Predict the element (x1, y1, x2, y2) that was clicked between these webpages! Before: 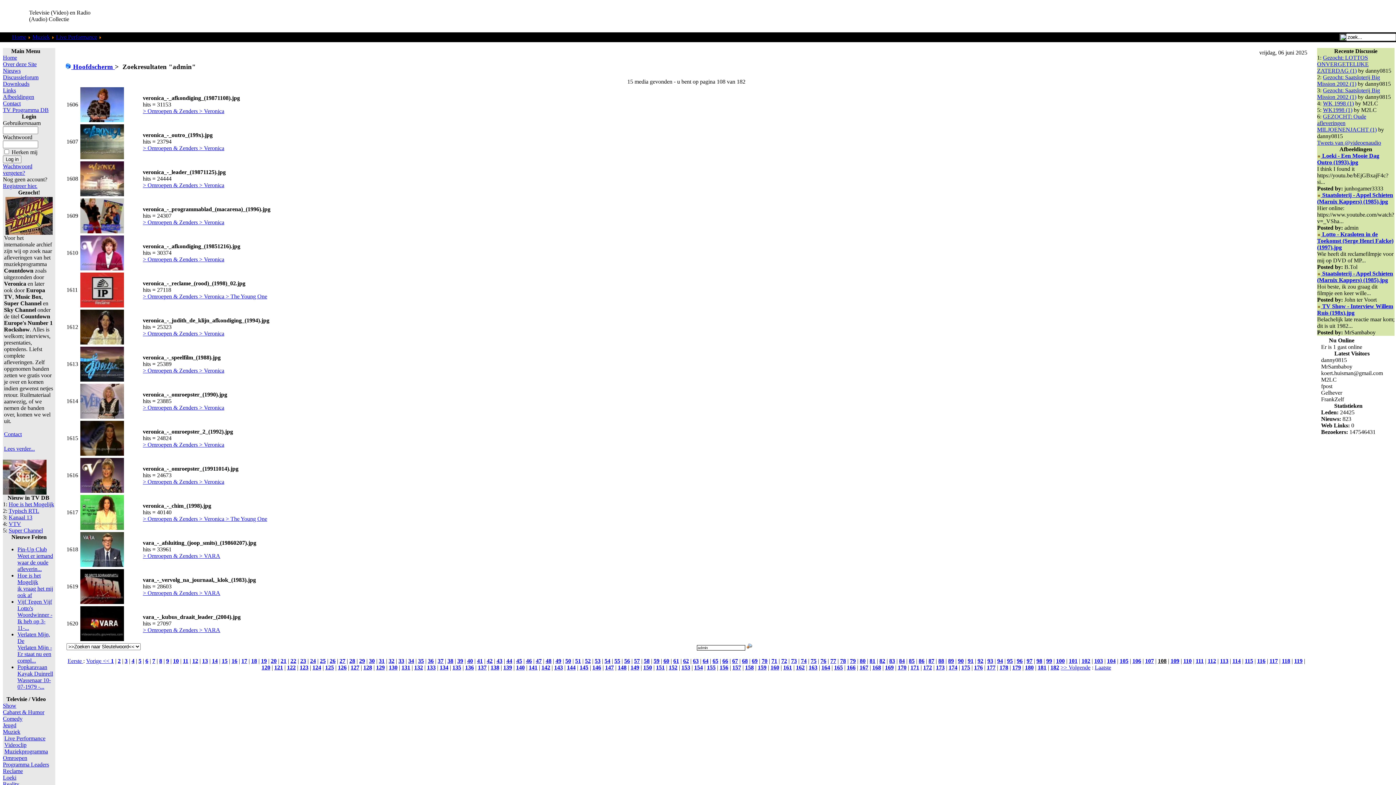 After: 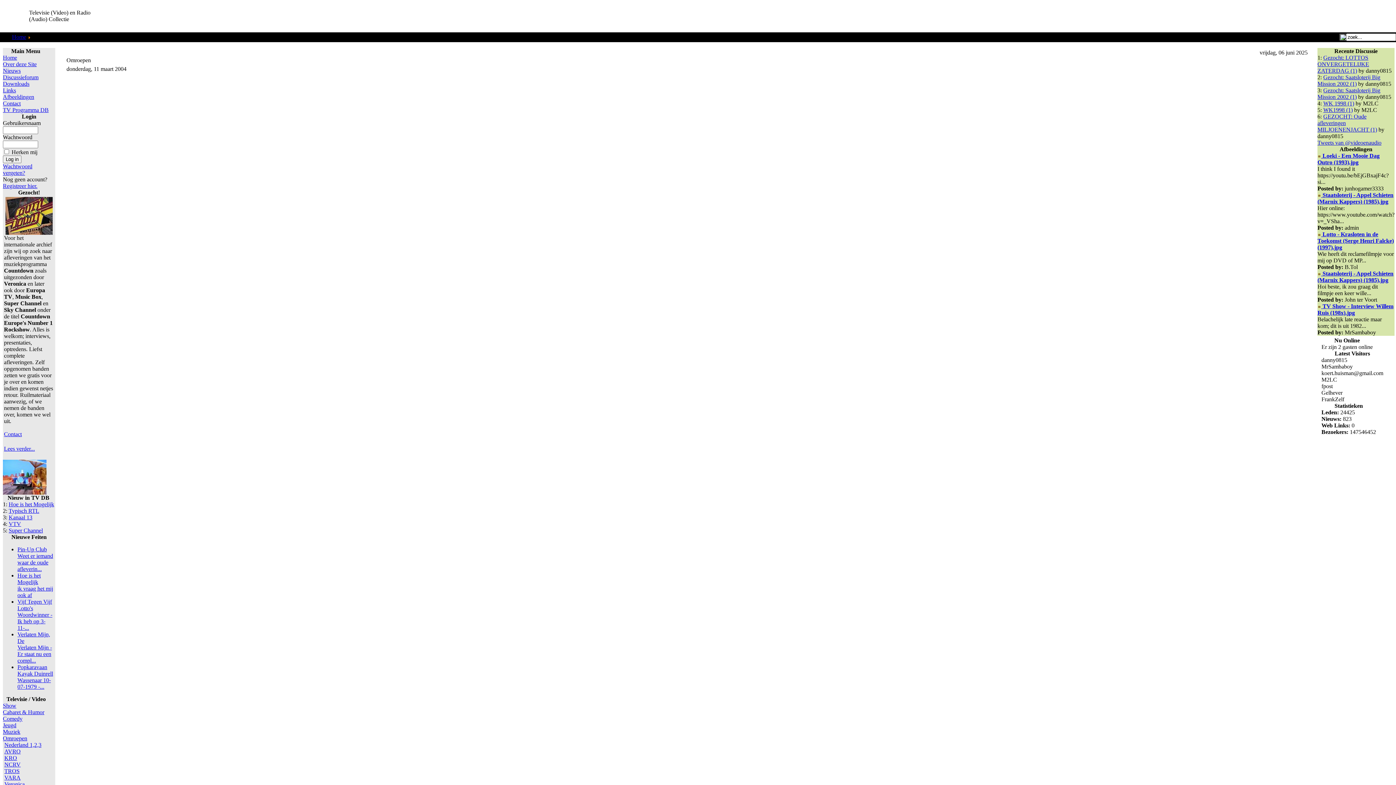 Action: bbox: (2, 755, 27, 761) label: Omroepen